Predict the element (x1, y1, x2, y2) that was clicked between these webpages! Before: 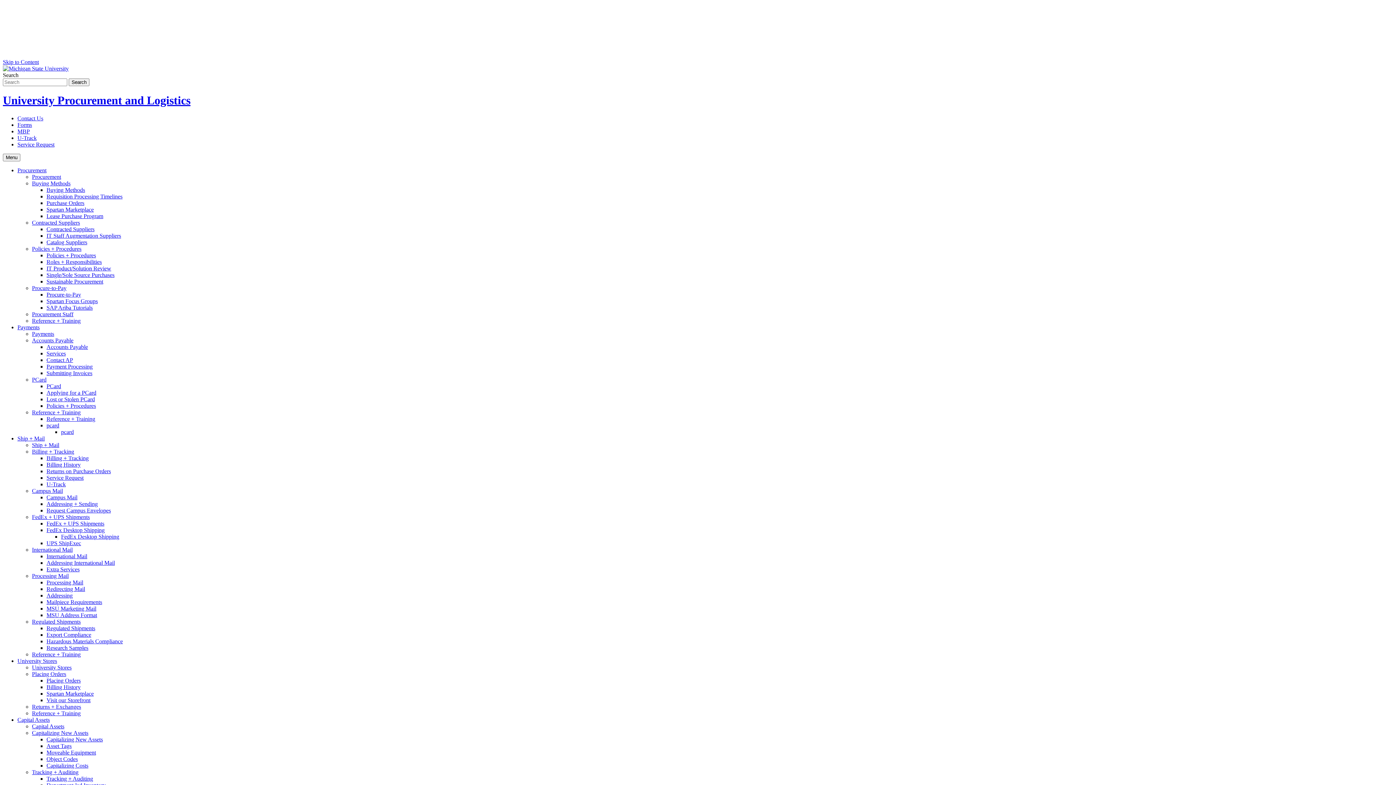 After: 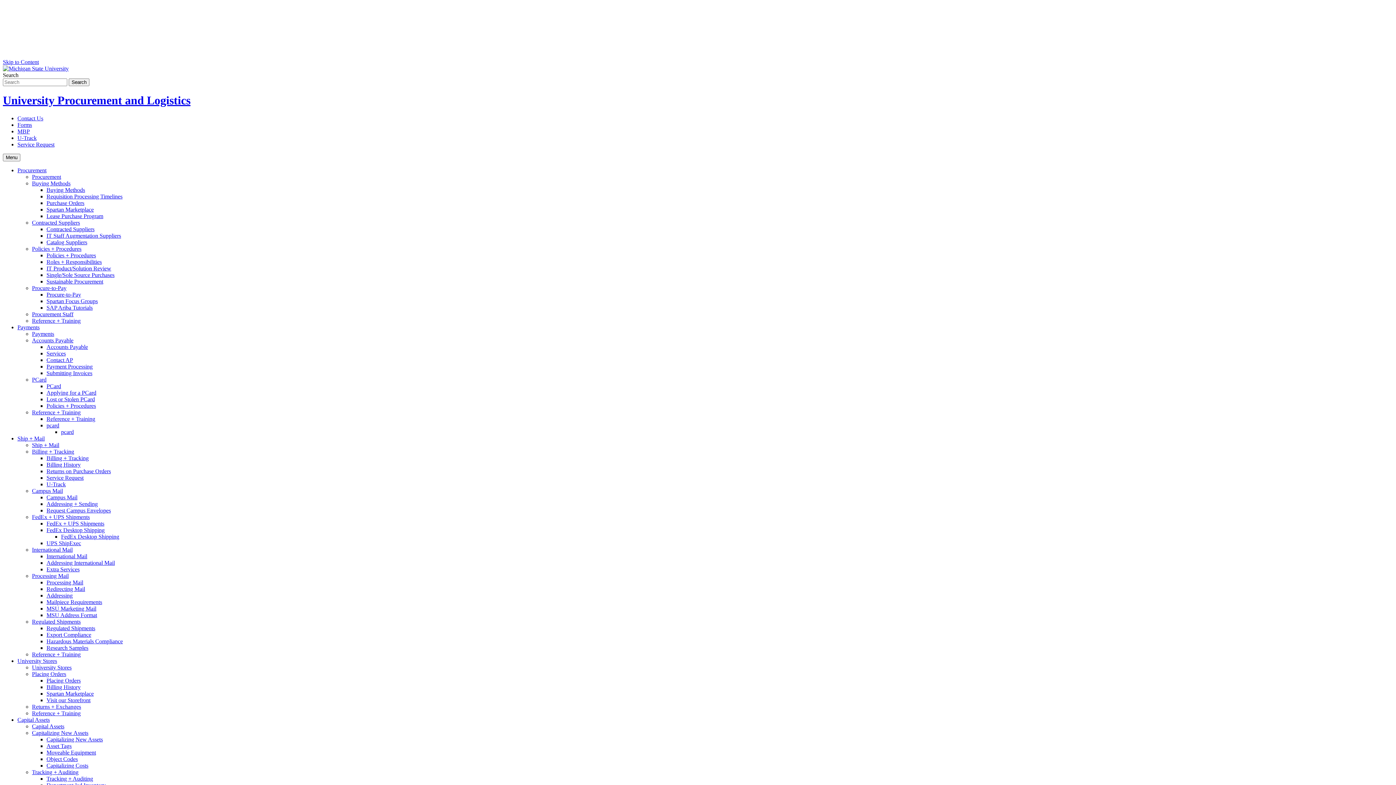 Action: bbox: (32, 546, 72, 553) label: International Mail